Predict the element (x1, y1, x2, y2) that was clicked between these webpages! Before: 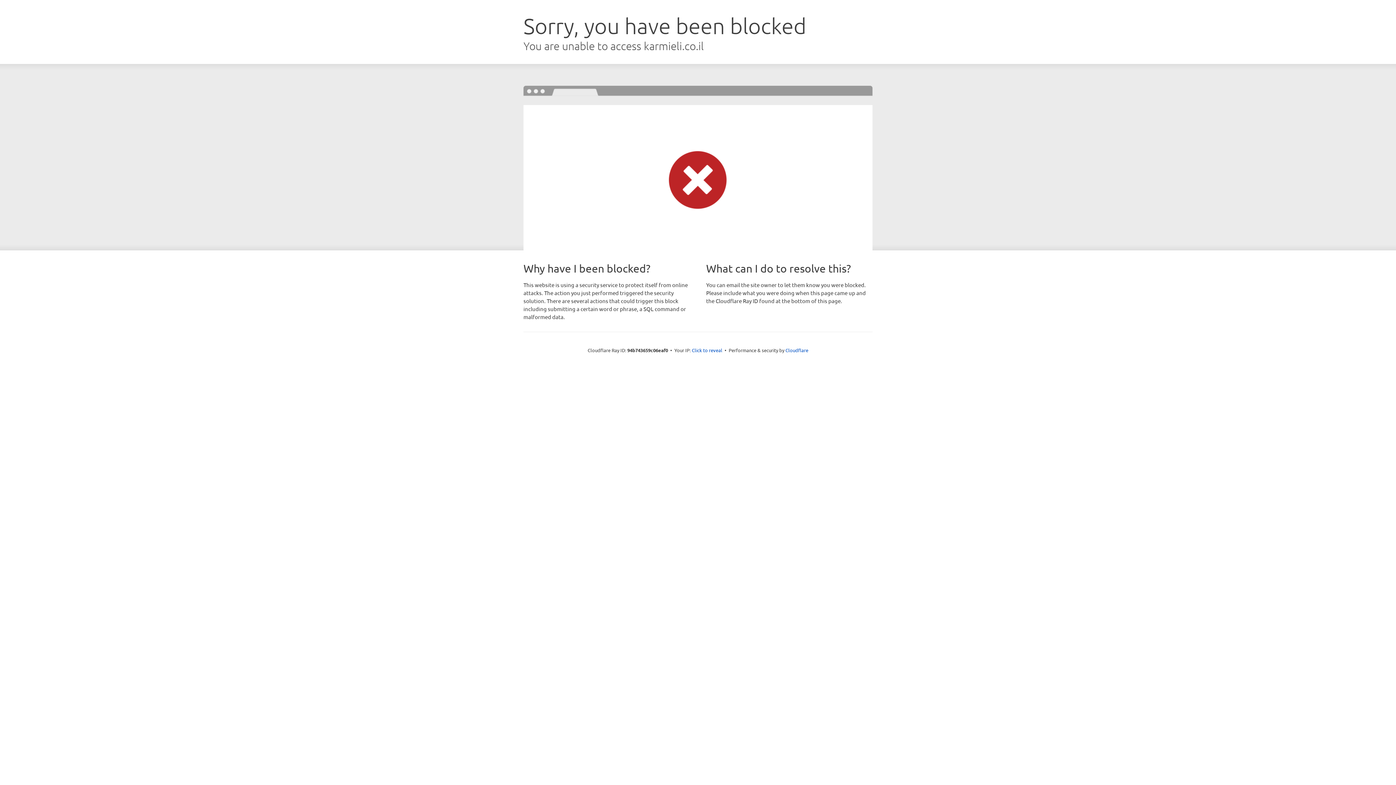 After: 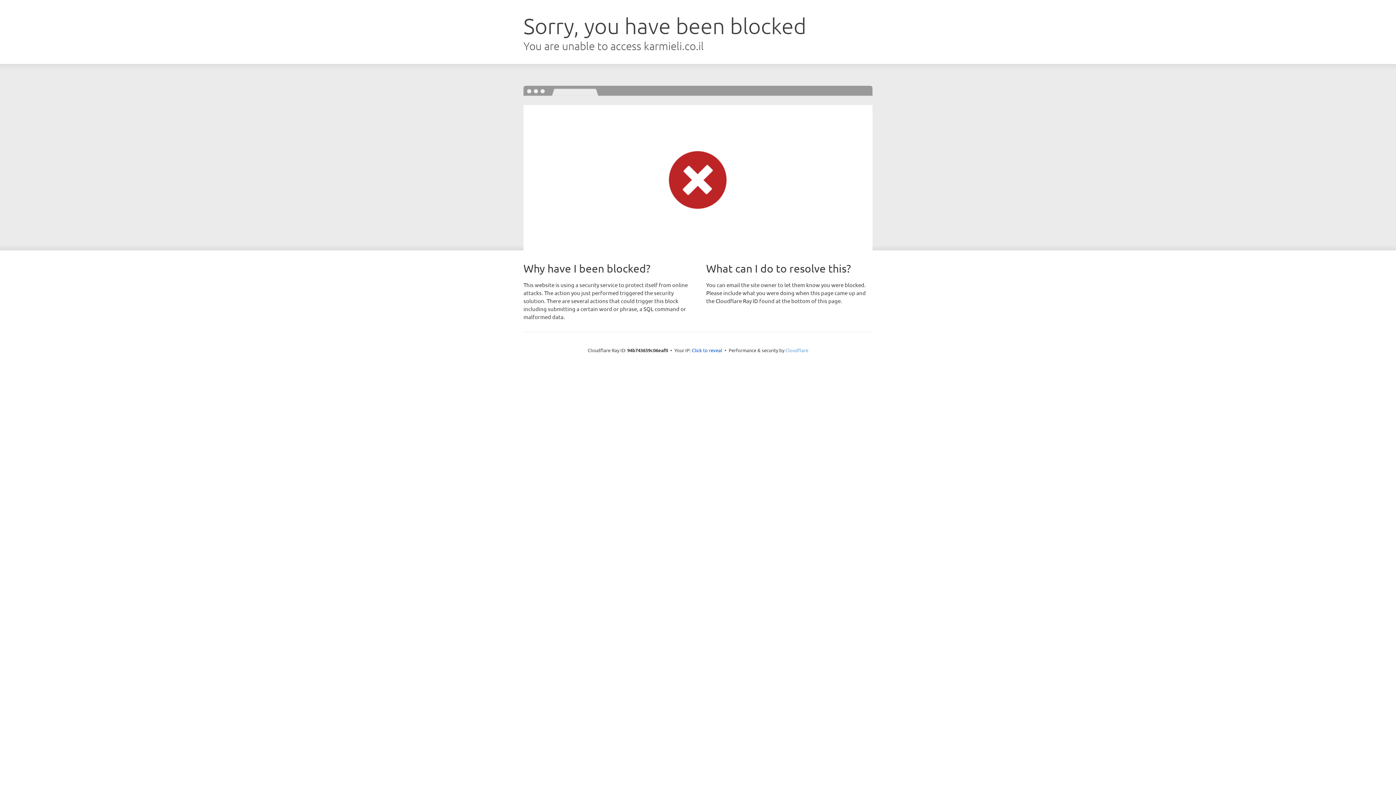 Action: bbox: (785, 347, 808, 353) label: Cloudflare